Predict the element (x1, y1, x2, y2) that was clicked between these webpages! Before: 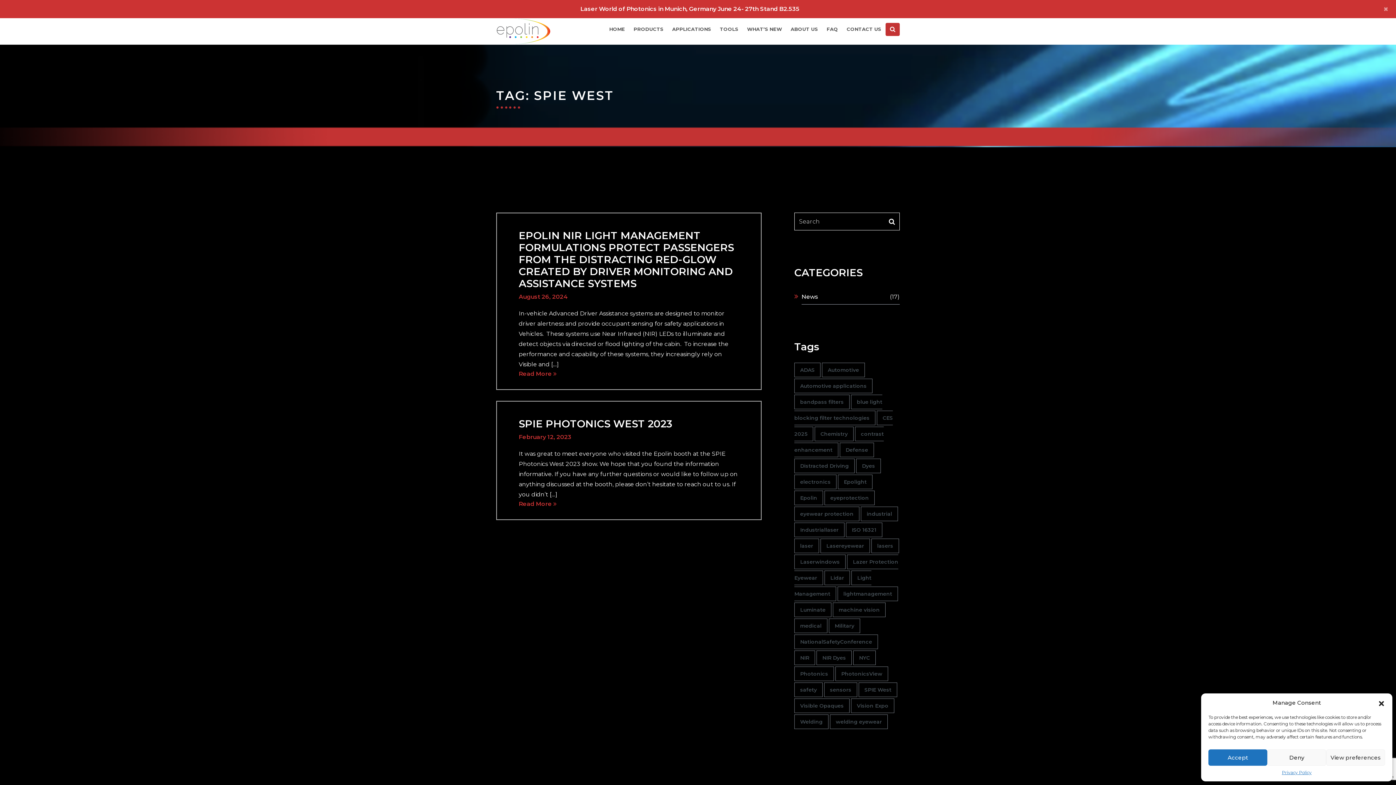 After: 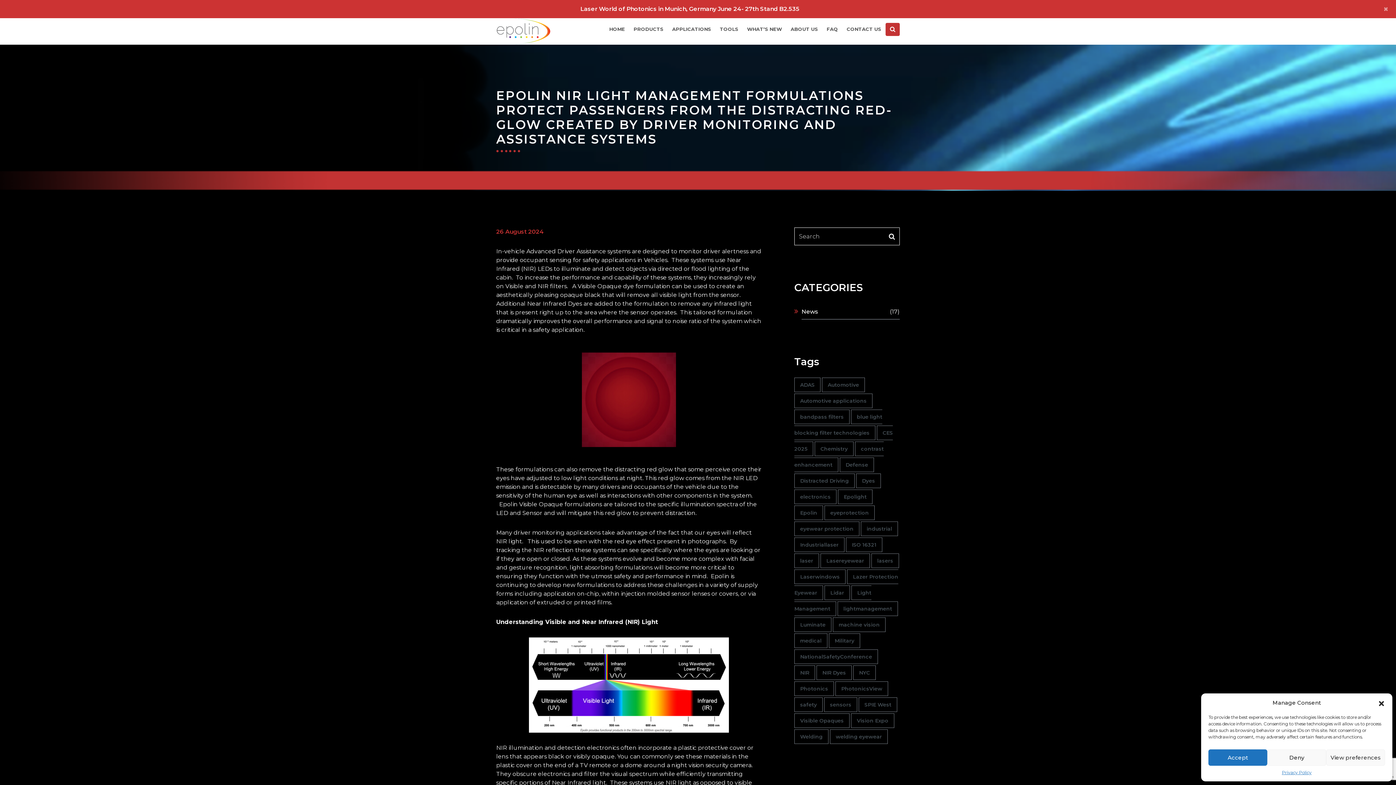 Action: label: EPOLIN NIR LIGHT MANAGEMENT FORMULATIONS PROTECT PASSENGERS FROM THE DISTRACTING RED-GLOW CREATED BY DRIVER MONITORING AND ASSISTANCE SYSTEMS bbox: (518, 229, 734, 289)